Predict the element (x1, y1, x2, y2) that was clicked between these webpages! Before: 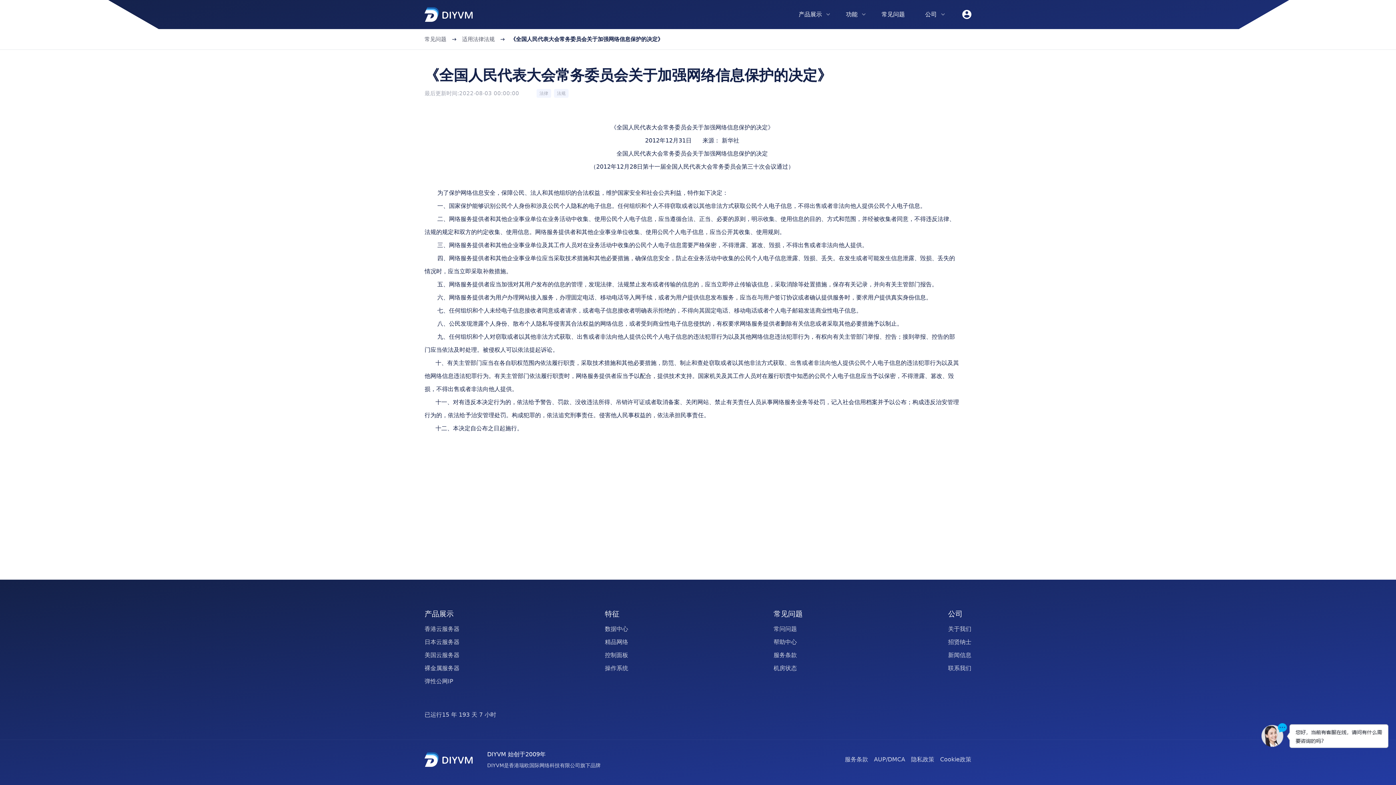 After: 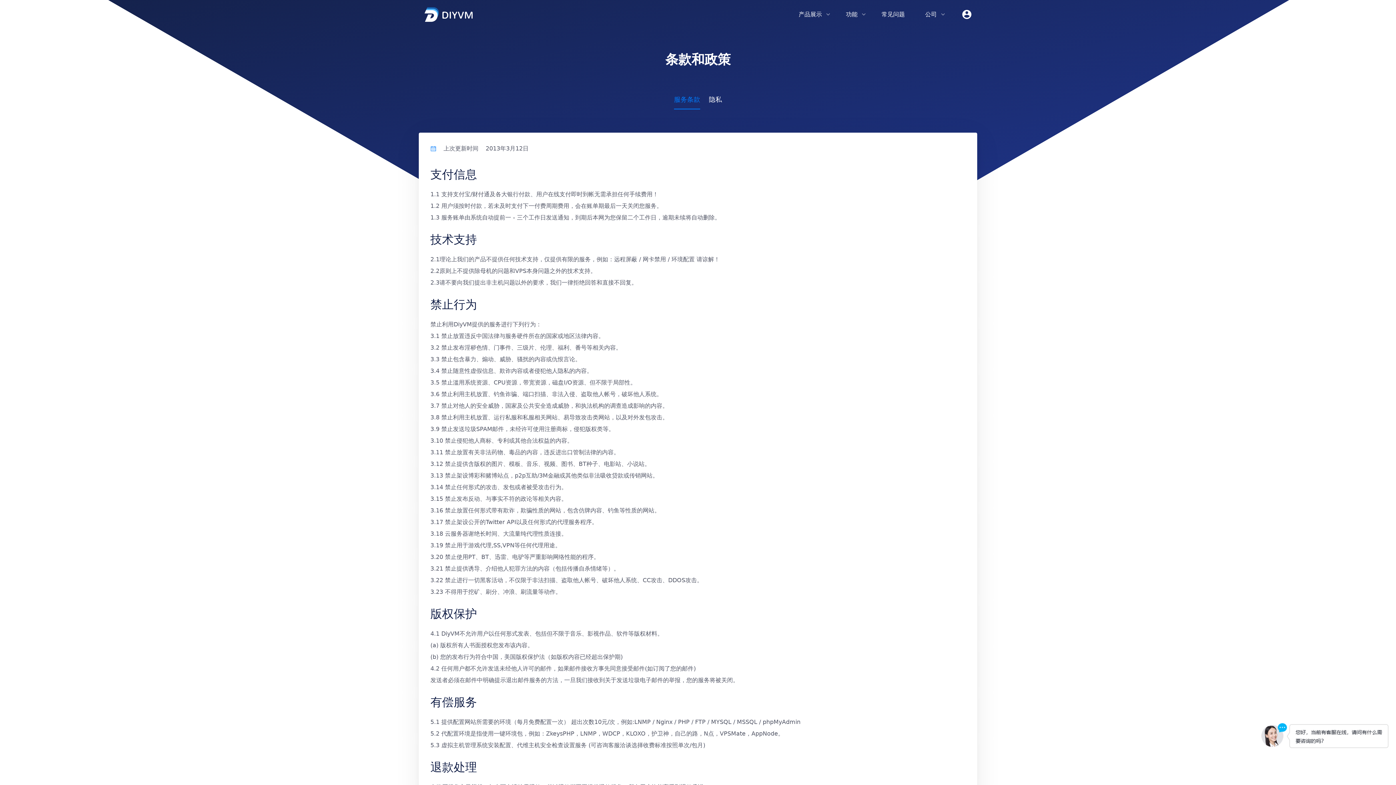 Action: label: 隐私政策 bbox: (911, 755, 934, 764)